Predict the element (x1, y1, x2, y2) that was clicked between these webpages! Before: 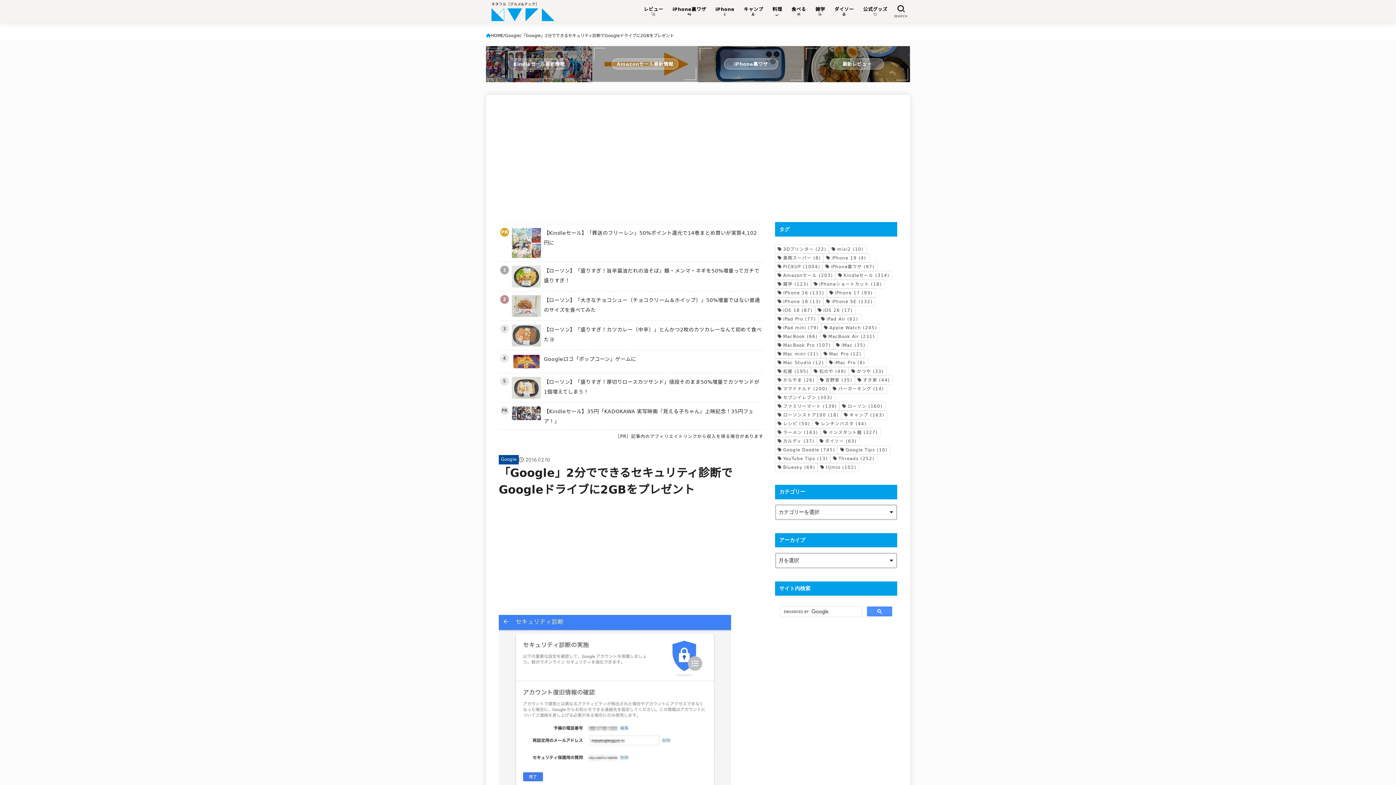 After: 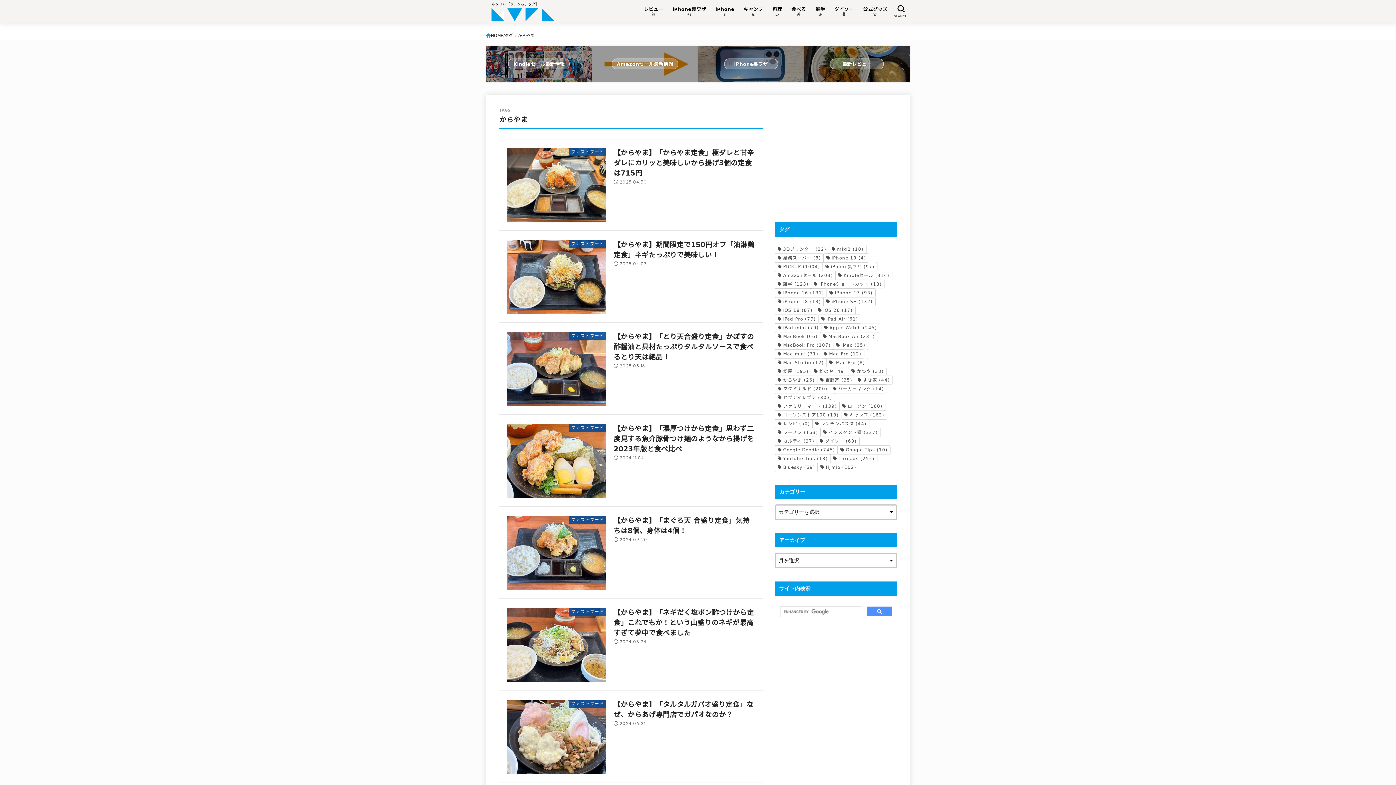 Action: bbox: (775, 376, 817, 384) label: からやま (26個の項目)